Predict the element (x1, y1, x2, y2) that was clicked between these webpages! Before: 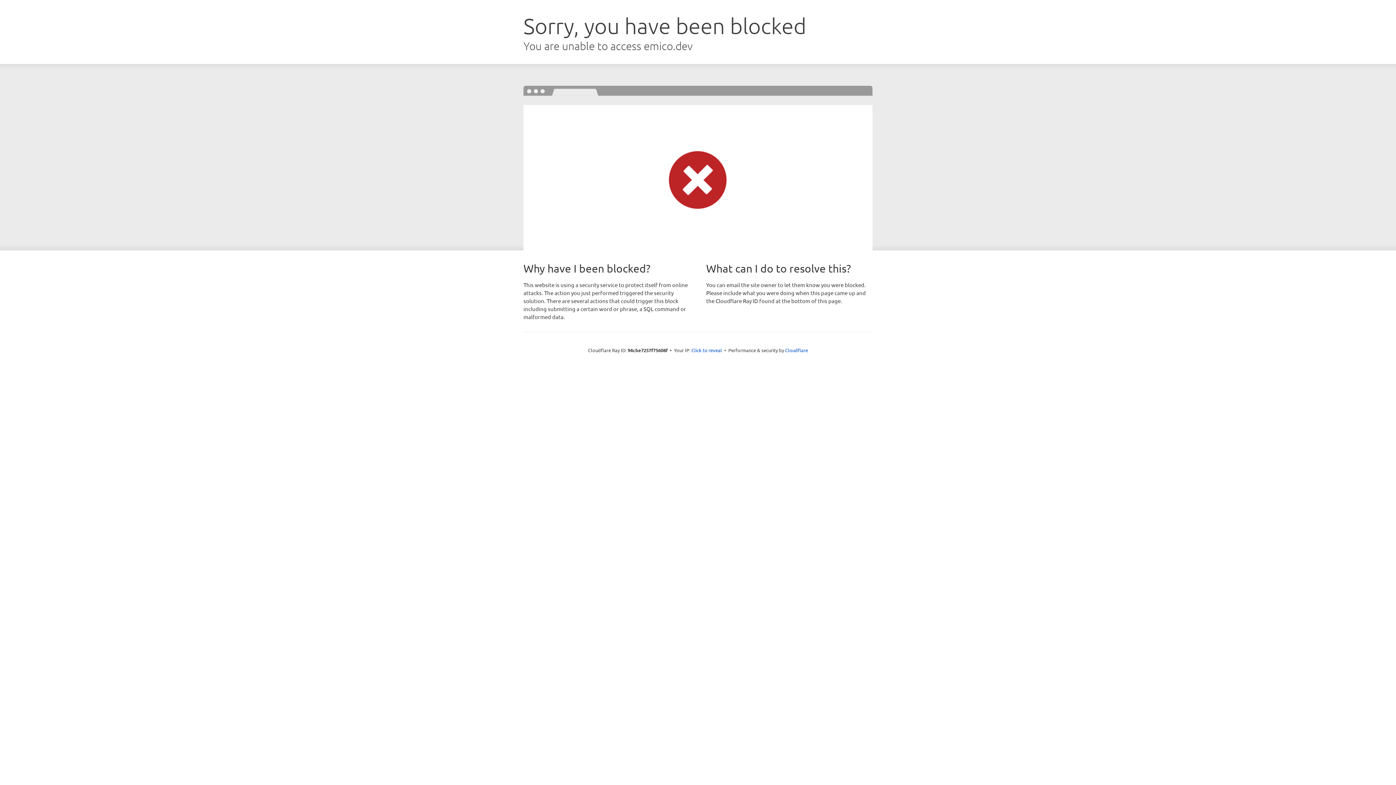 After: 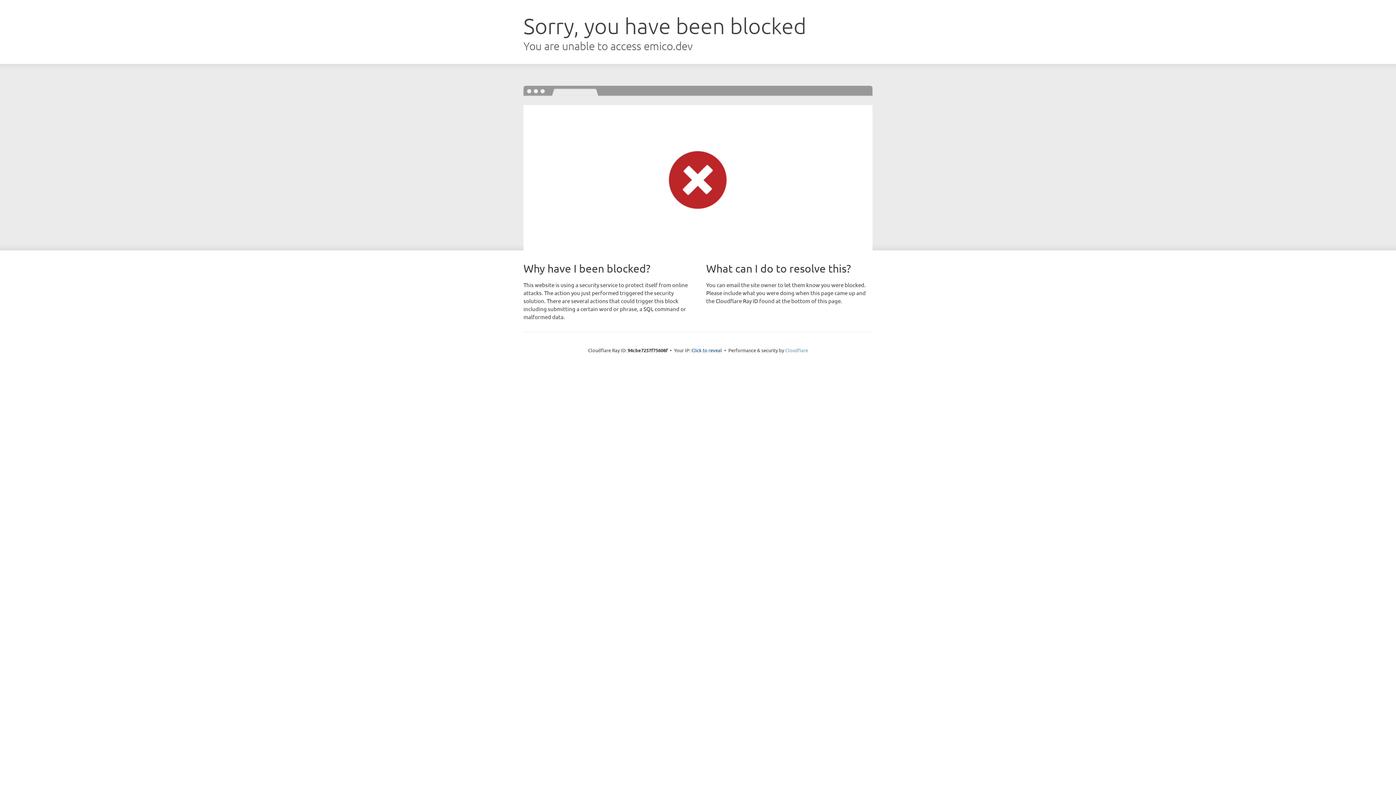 Action: label: Cloudflare bbox: (785, 347, 808, 353)